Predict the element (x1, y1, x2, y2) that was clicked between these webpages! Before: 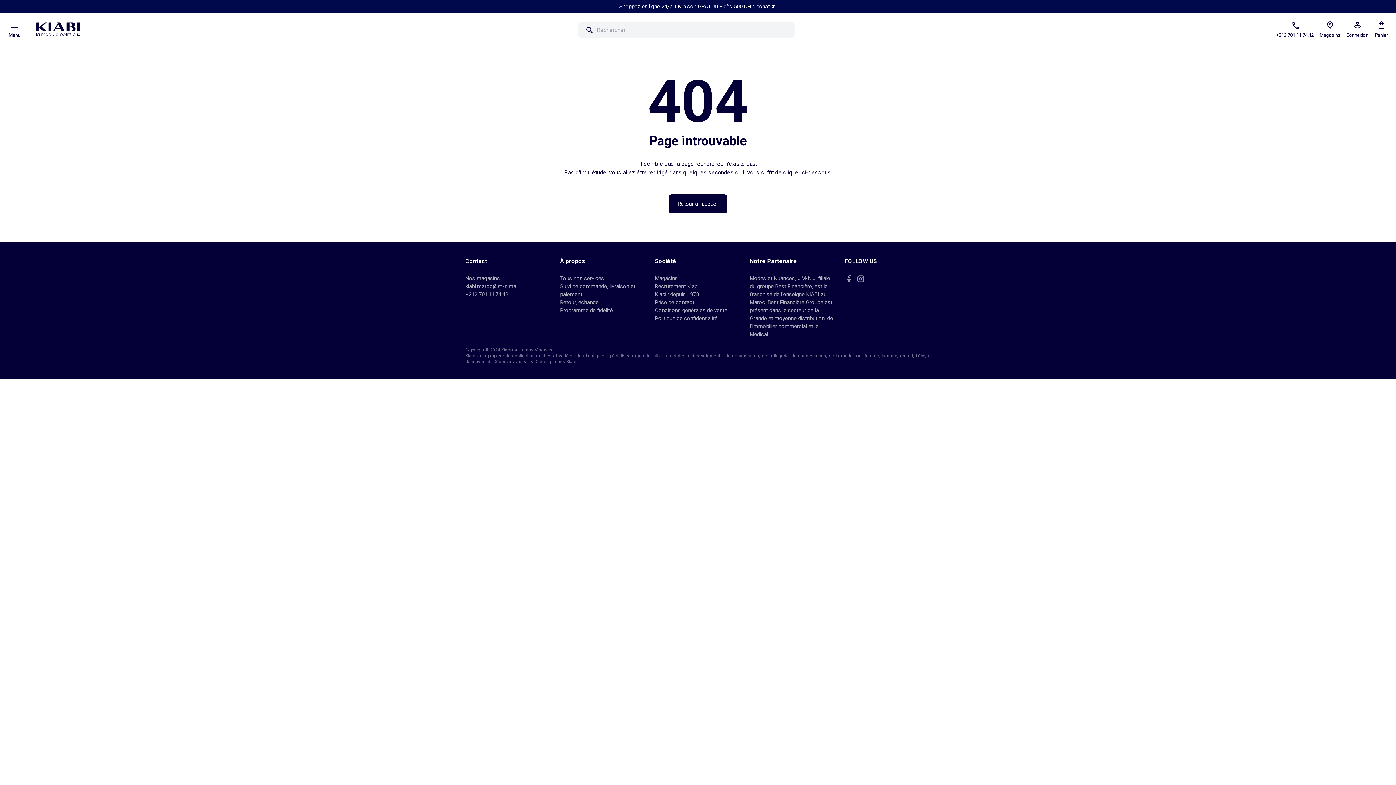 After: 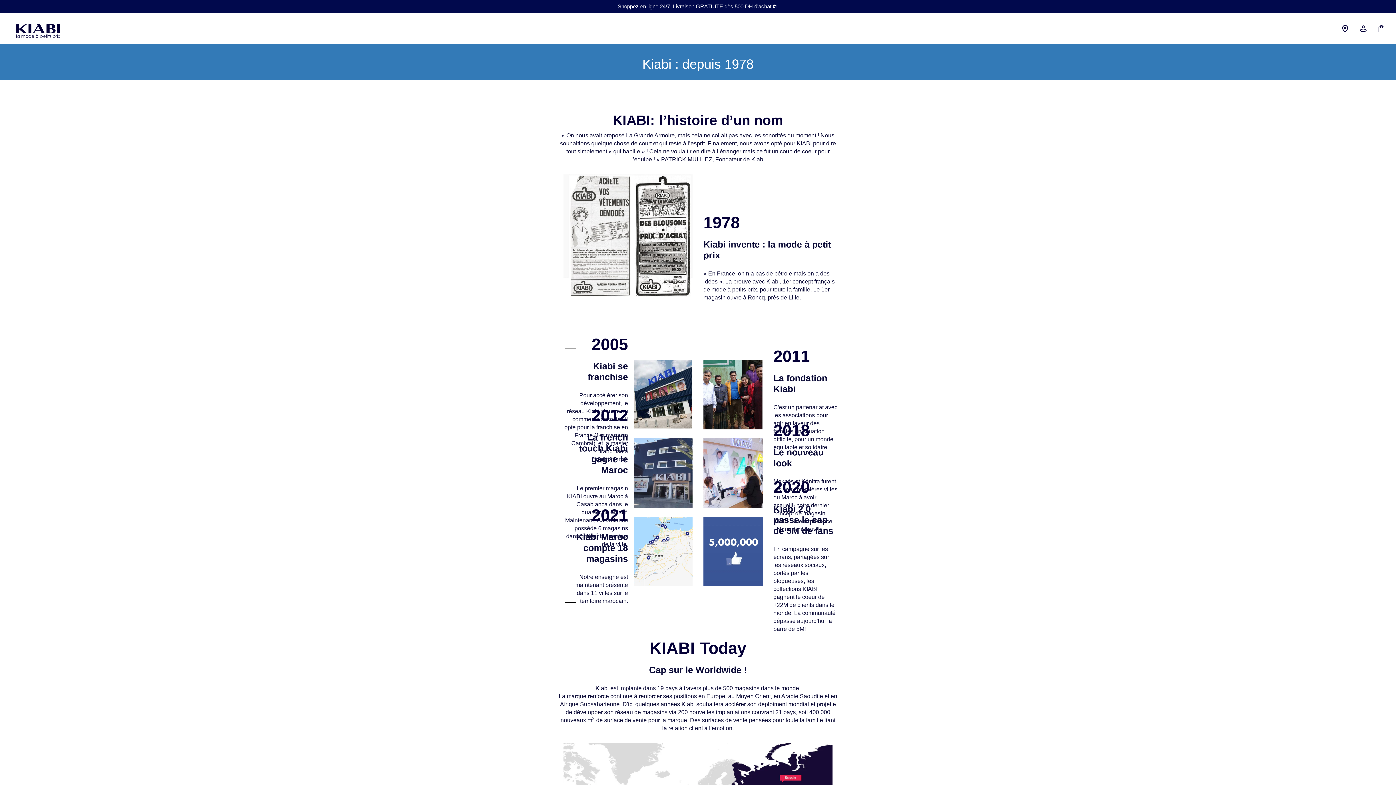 Action: label: Kiabi : depuis 1978 bbox: (655, 291, 699, 297)